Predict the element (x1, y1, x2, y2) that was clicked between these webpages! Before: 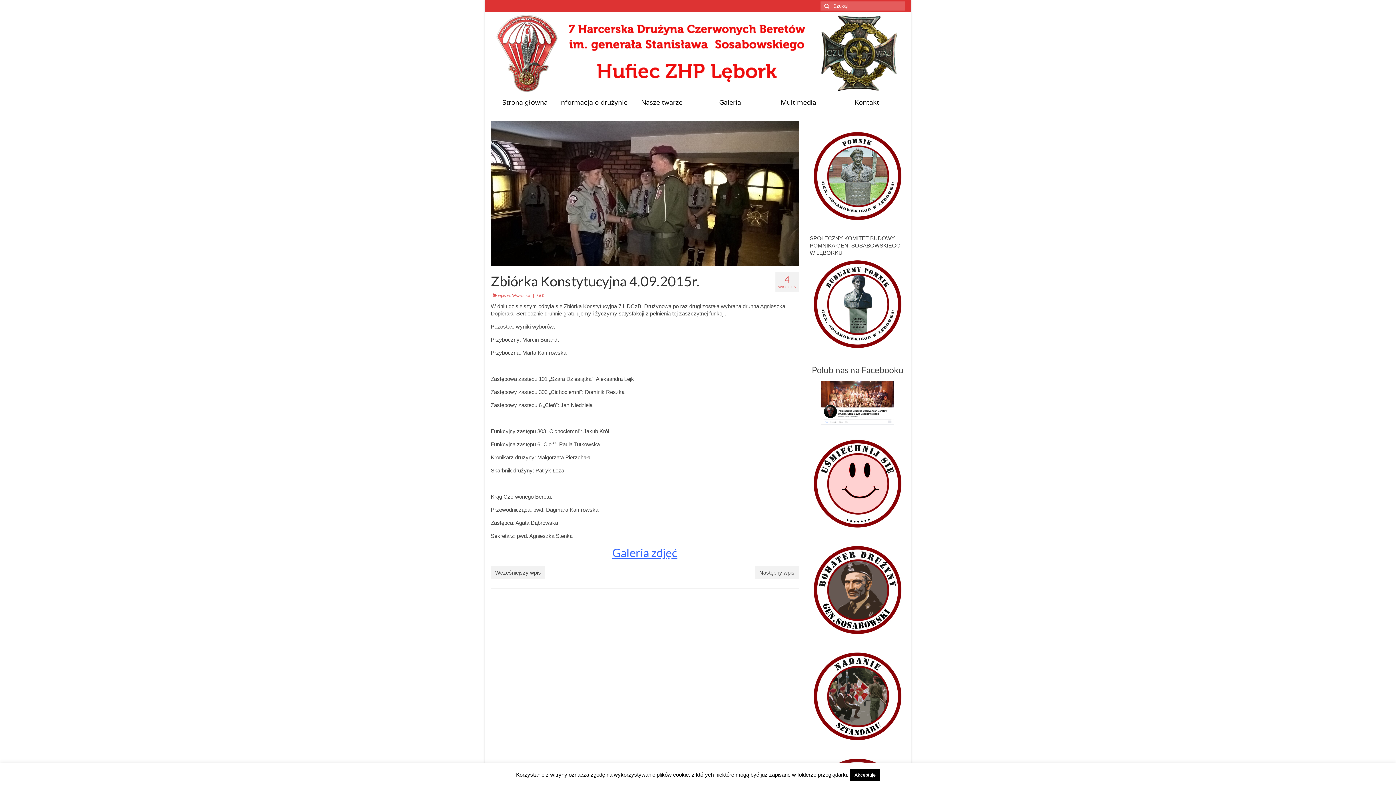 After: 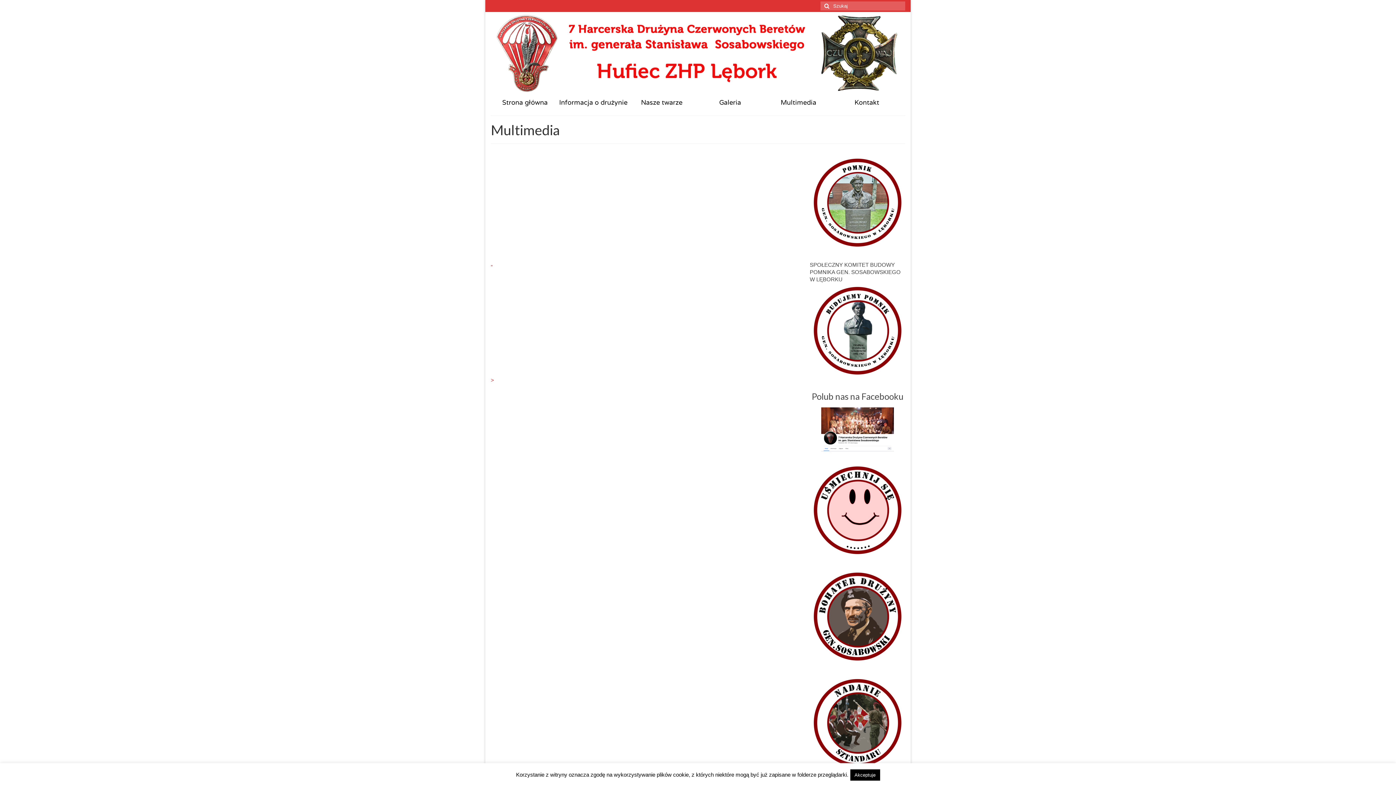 Action: label: Multimedia bbox: (764, 94, 832, 110)